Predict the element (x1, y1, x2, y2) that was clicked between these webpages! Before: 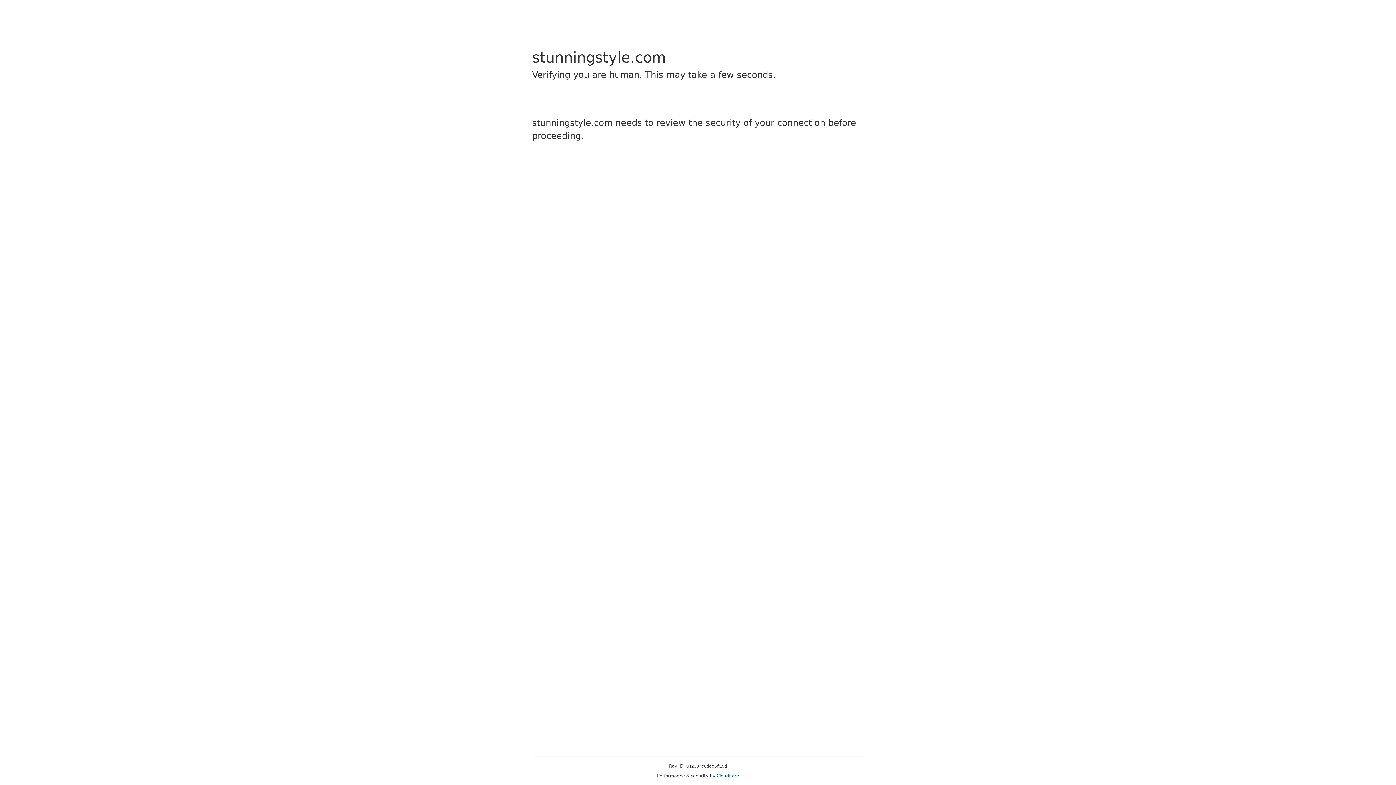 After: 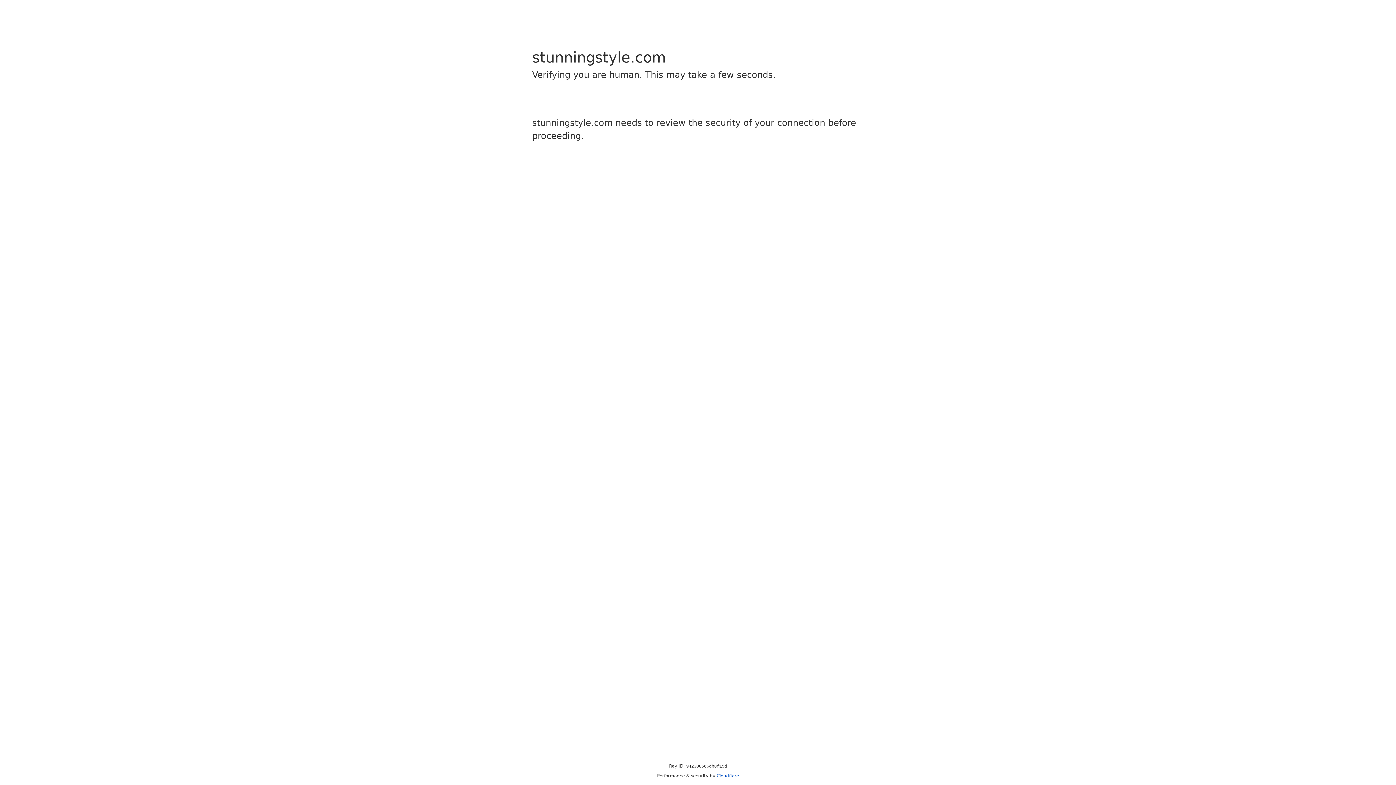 Action: bbox: (716, 773, 739, 778) label: Cloudflare